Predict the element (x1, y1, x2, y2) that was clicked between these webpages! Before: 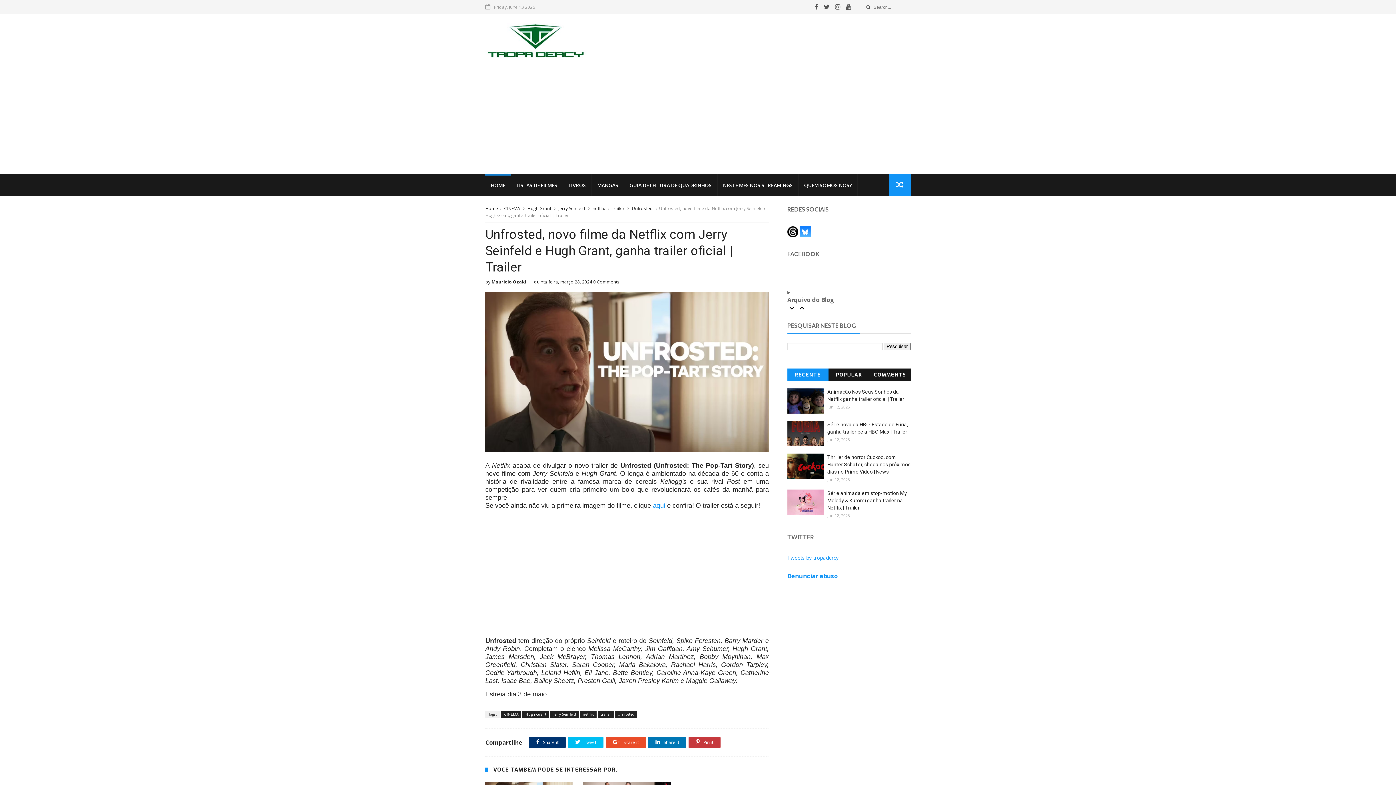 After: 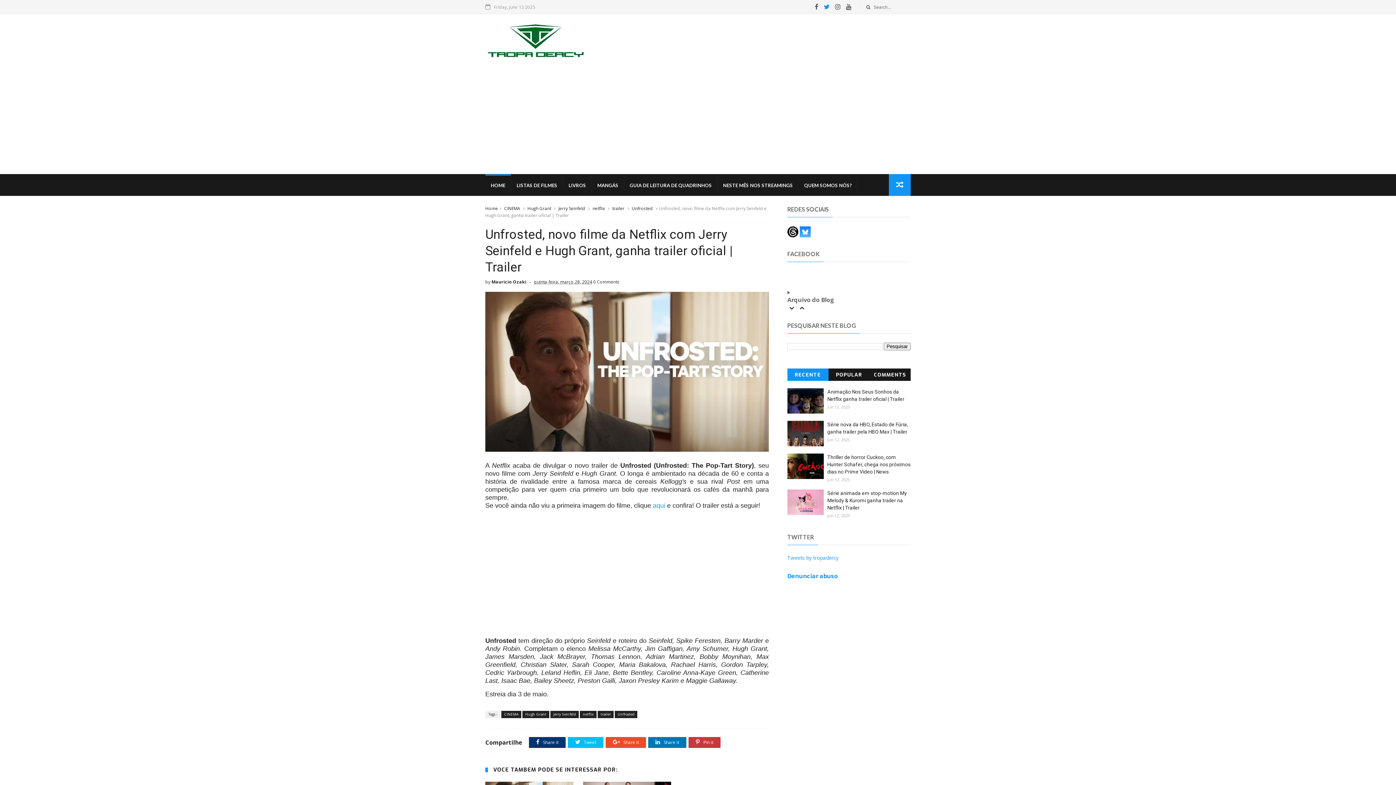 Action: bbox: (824, 0, 829, 13)